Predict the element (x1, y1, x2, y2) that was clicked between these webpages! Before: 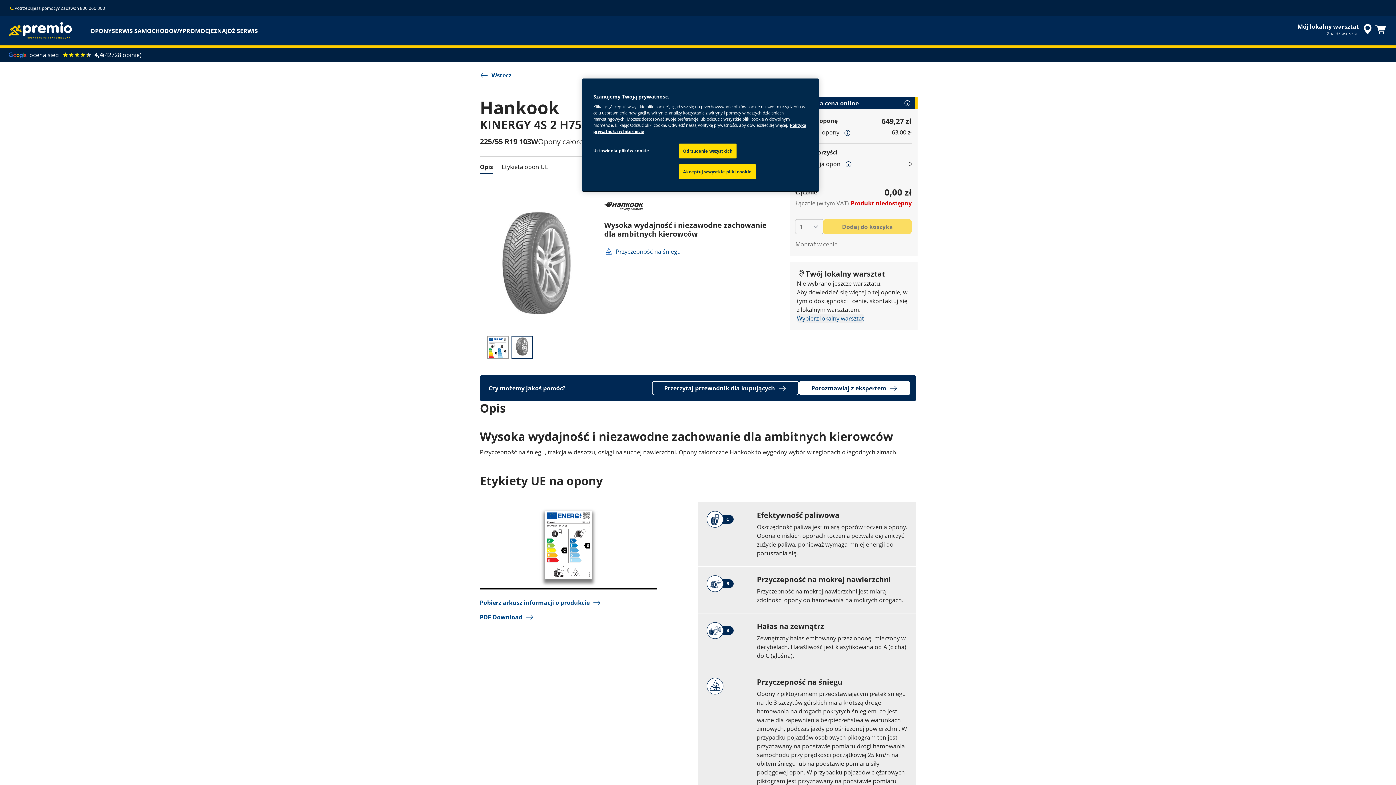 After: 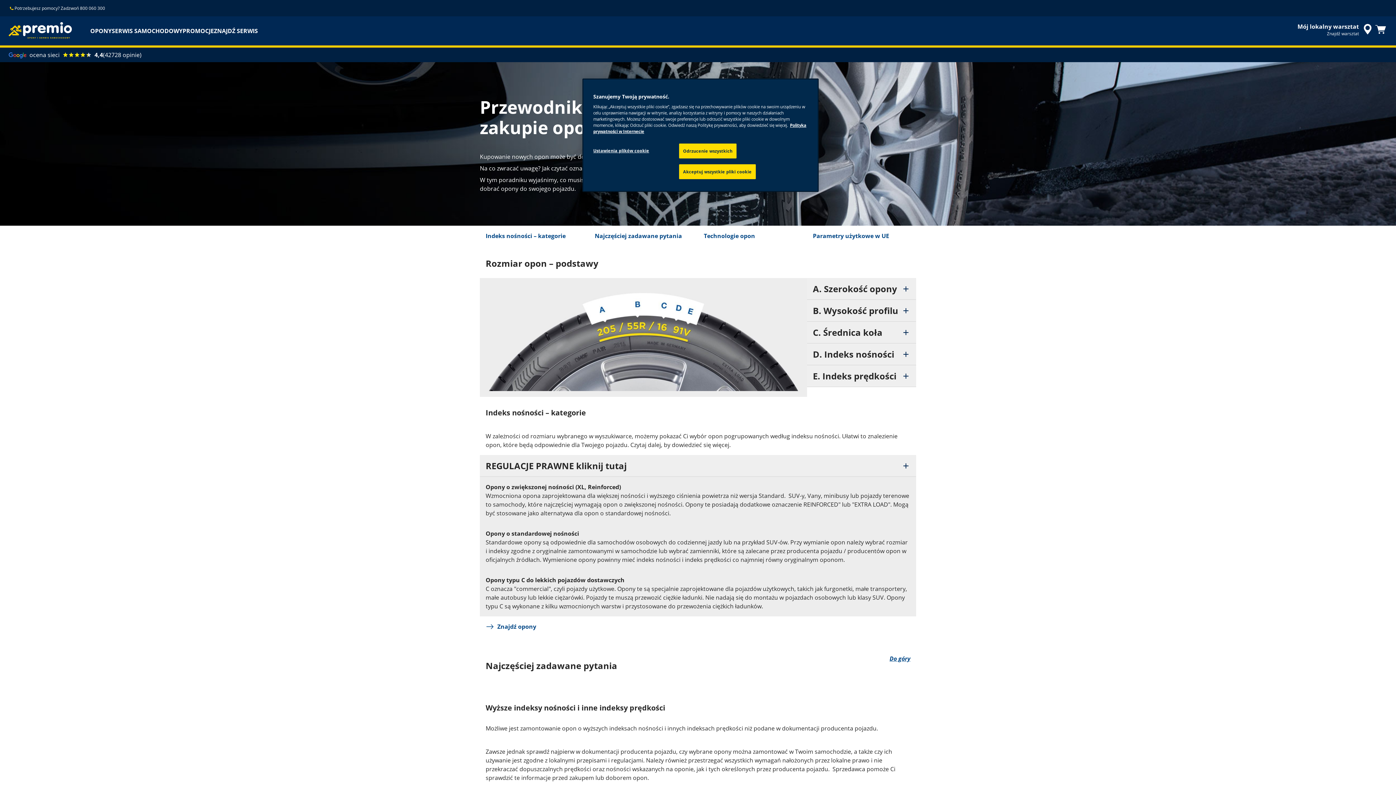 Action: bbox: (652, 381, 799, 395) label: Przeczytaj przewodnik dla kupujących